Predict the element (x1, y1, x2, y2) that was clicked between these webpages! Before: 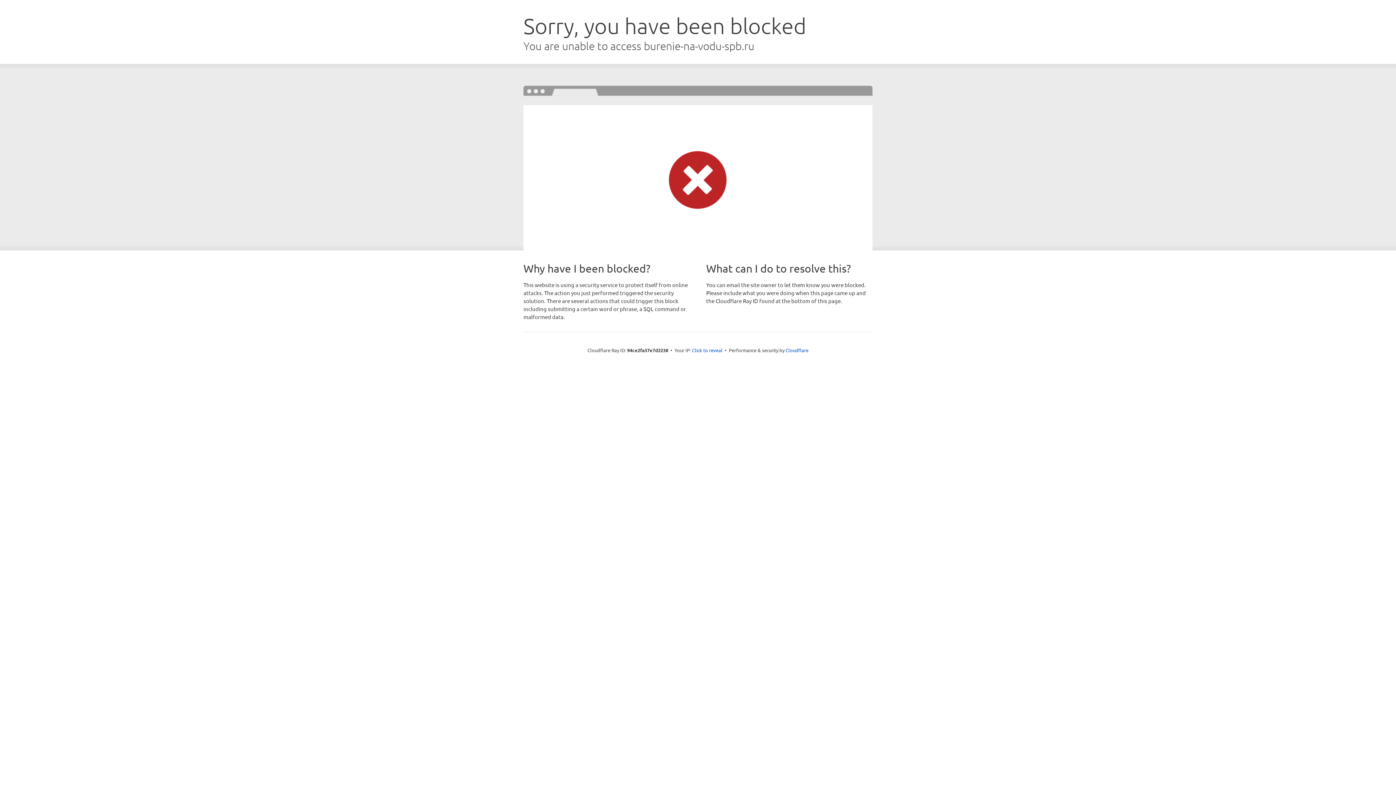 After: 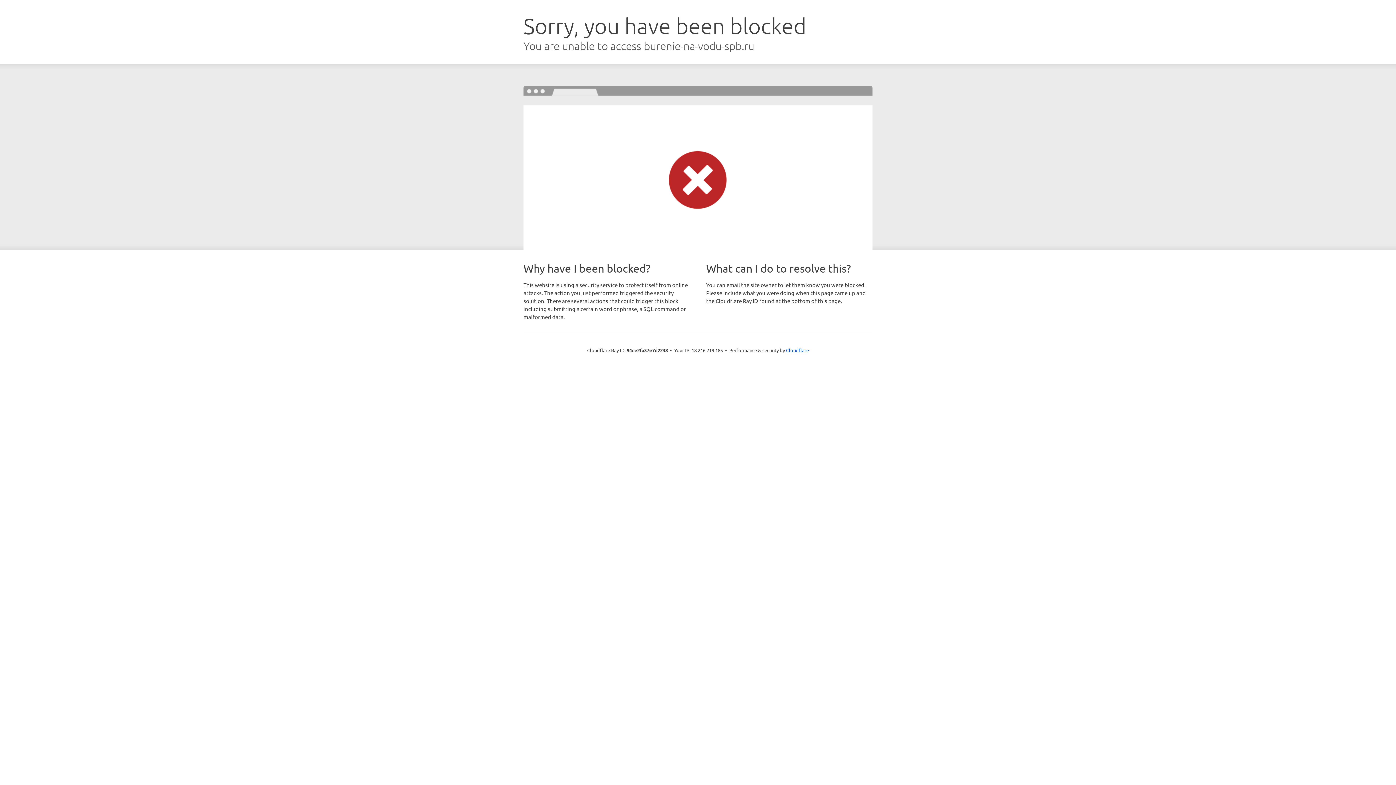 Action: bbox: (692, 346, 722, 353) label: Click to reveal